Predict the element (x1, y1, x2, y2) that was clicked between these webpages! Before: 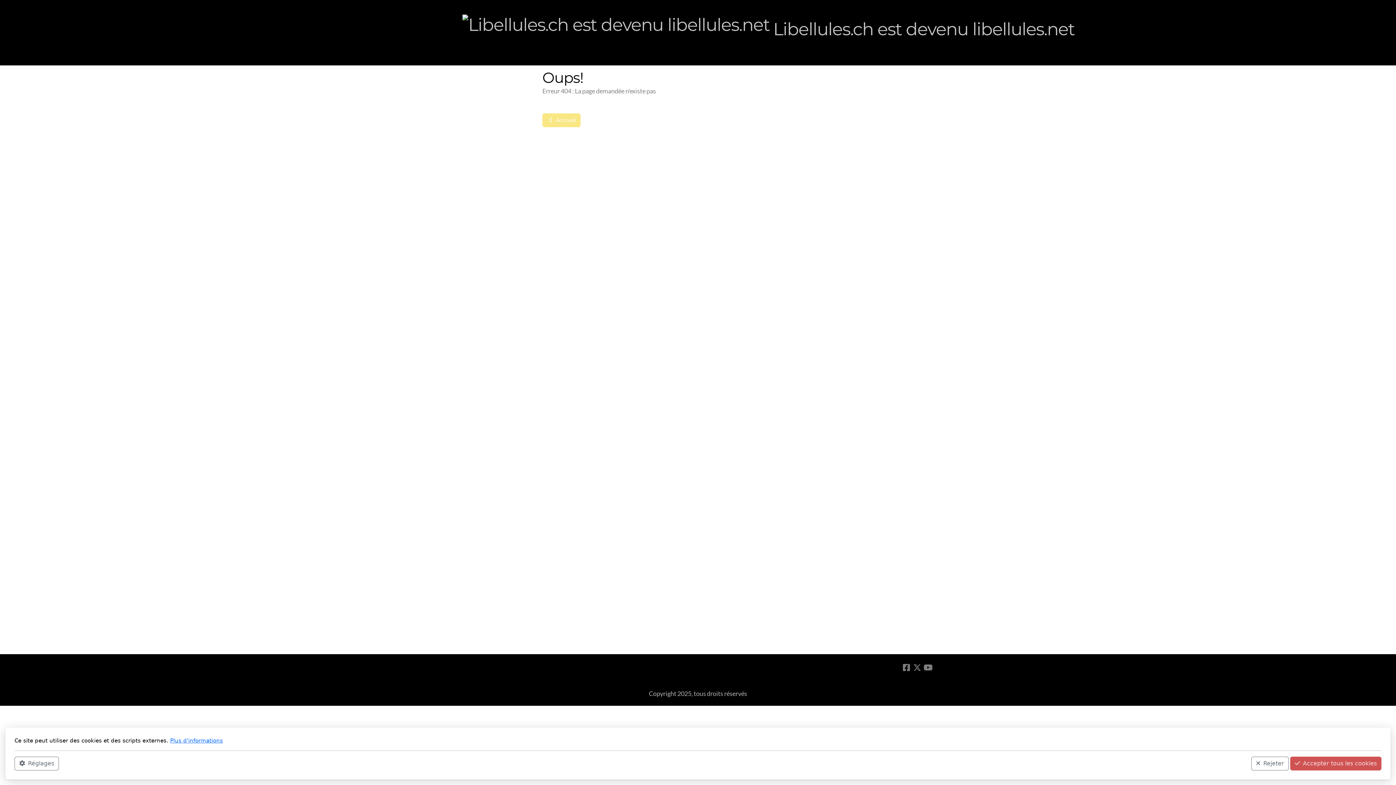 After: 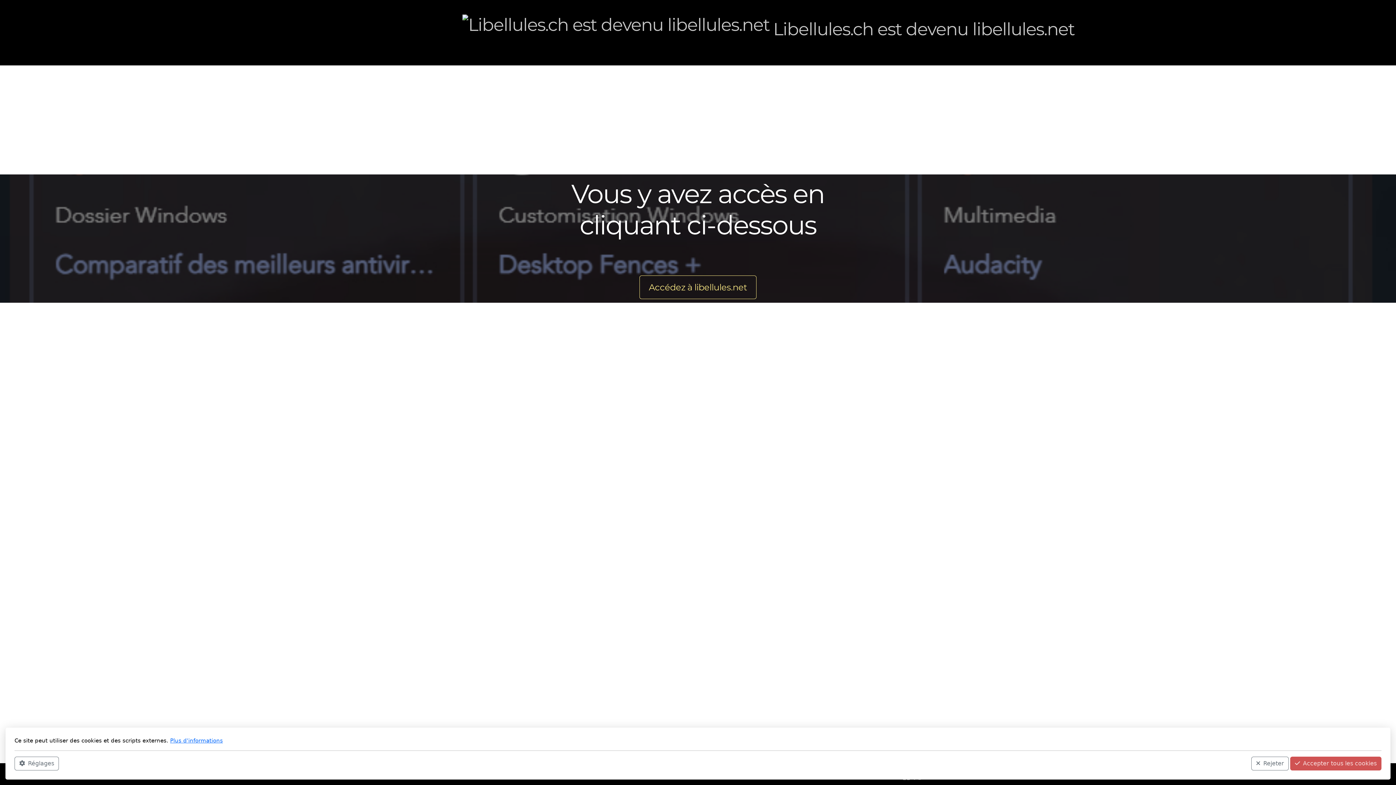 Action: label: Libellules.ch est devenu libellules.net bbox: (462, 14, 1068, 43)